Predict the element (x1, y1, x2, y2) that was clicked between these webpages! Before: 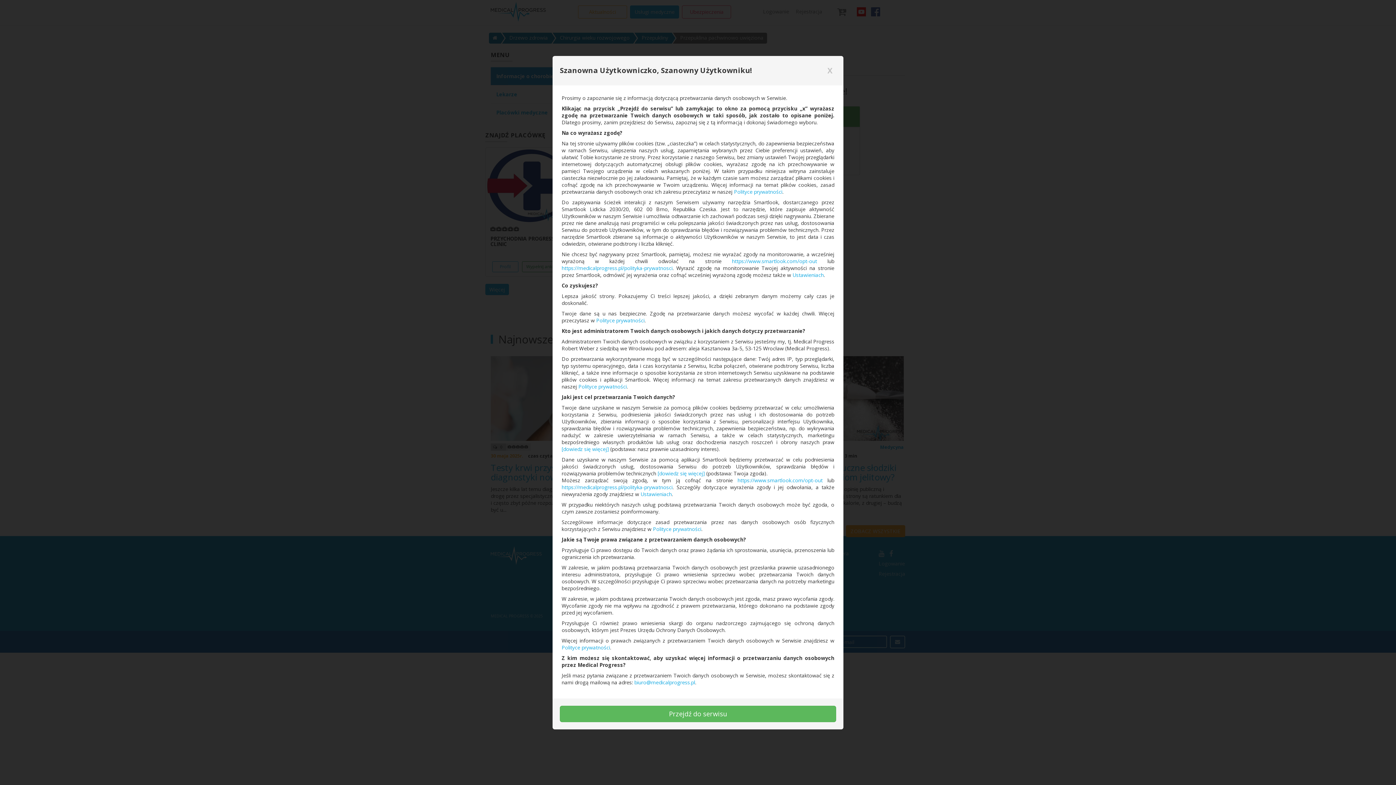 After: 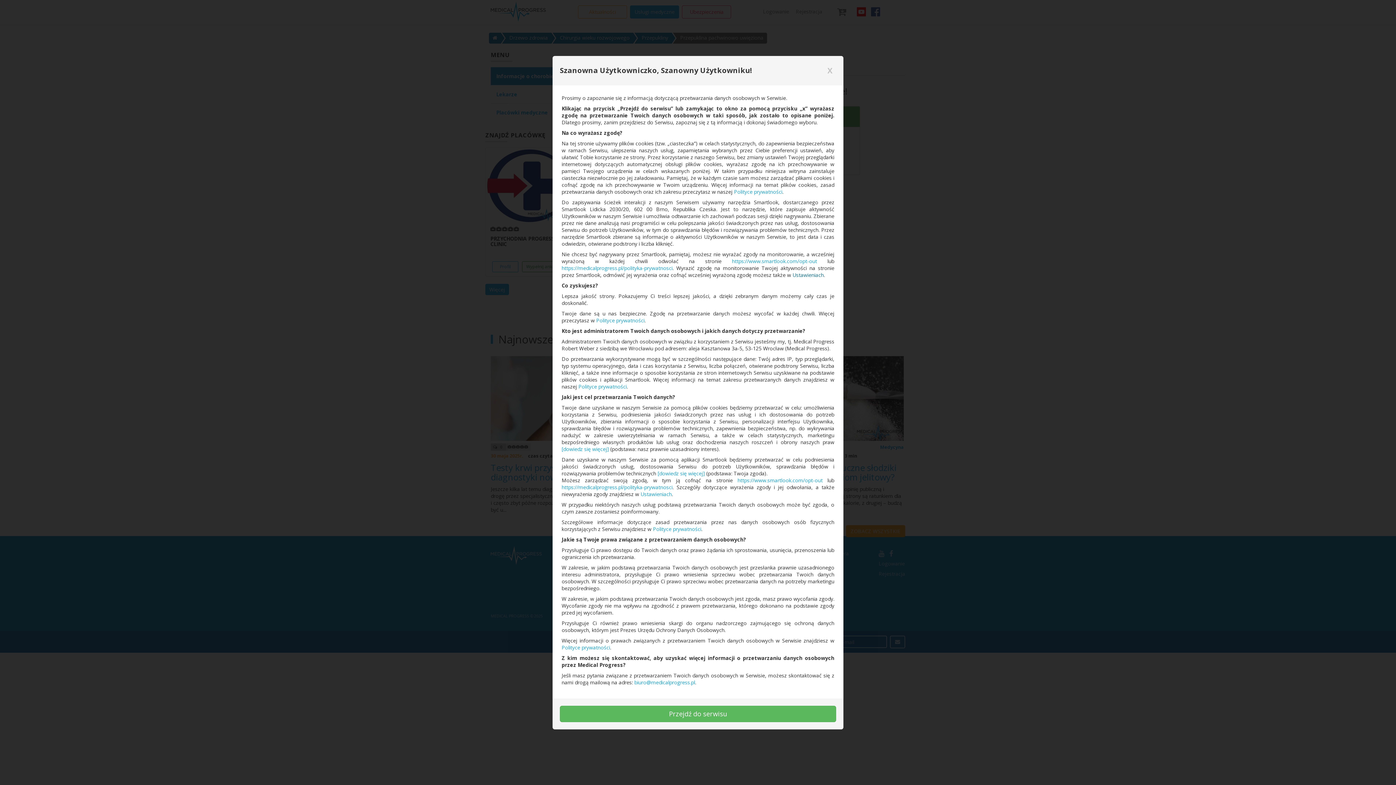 Action: bbox: (792, 271, 824, 278) label: Ustawieniach